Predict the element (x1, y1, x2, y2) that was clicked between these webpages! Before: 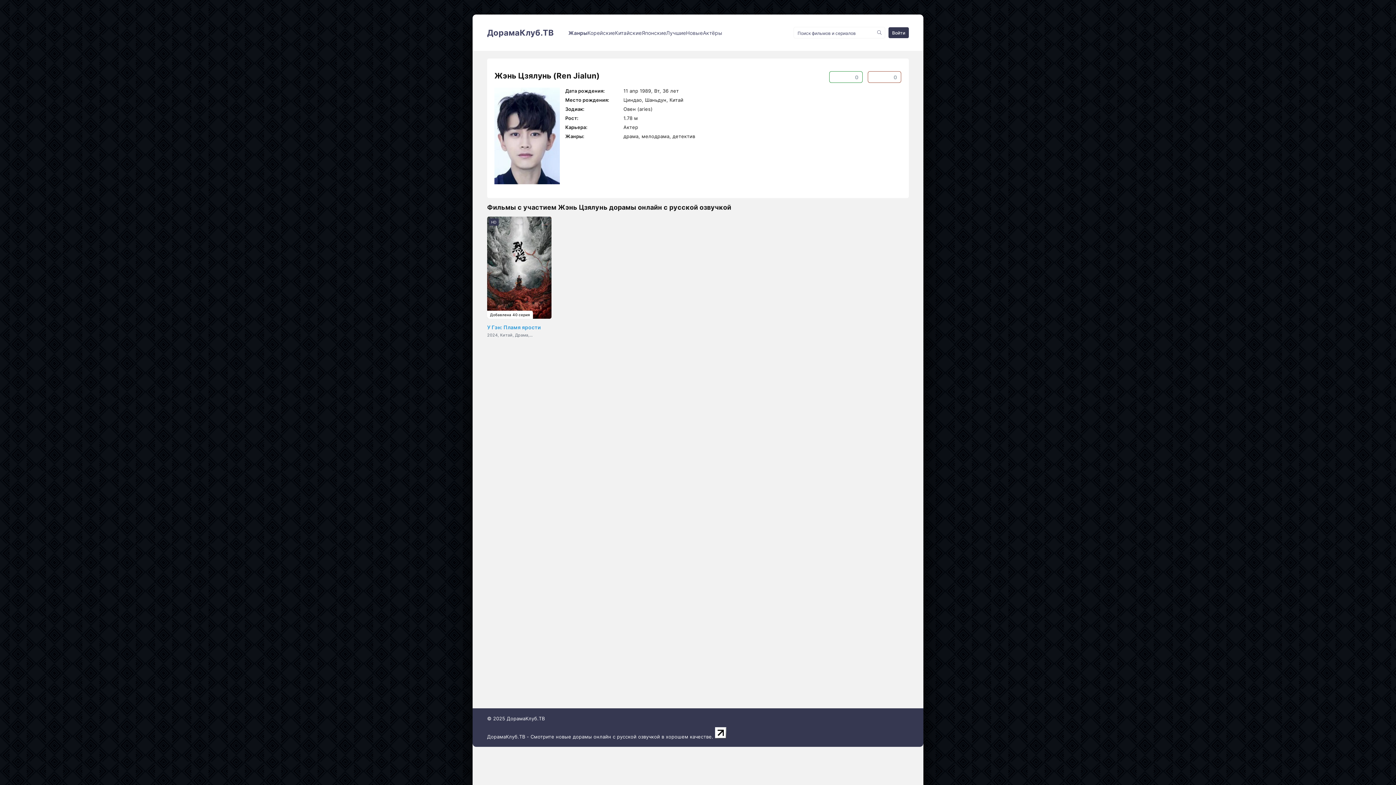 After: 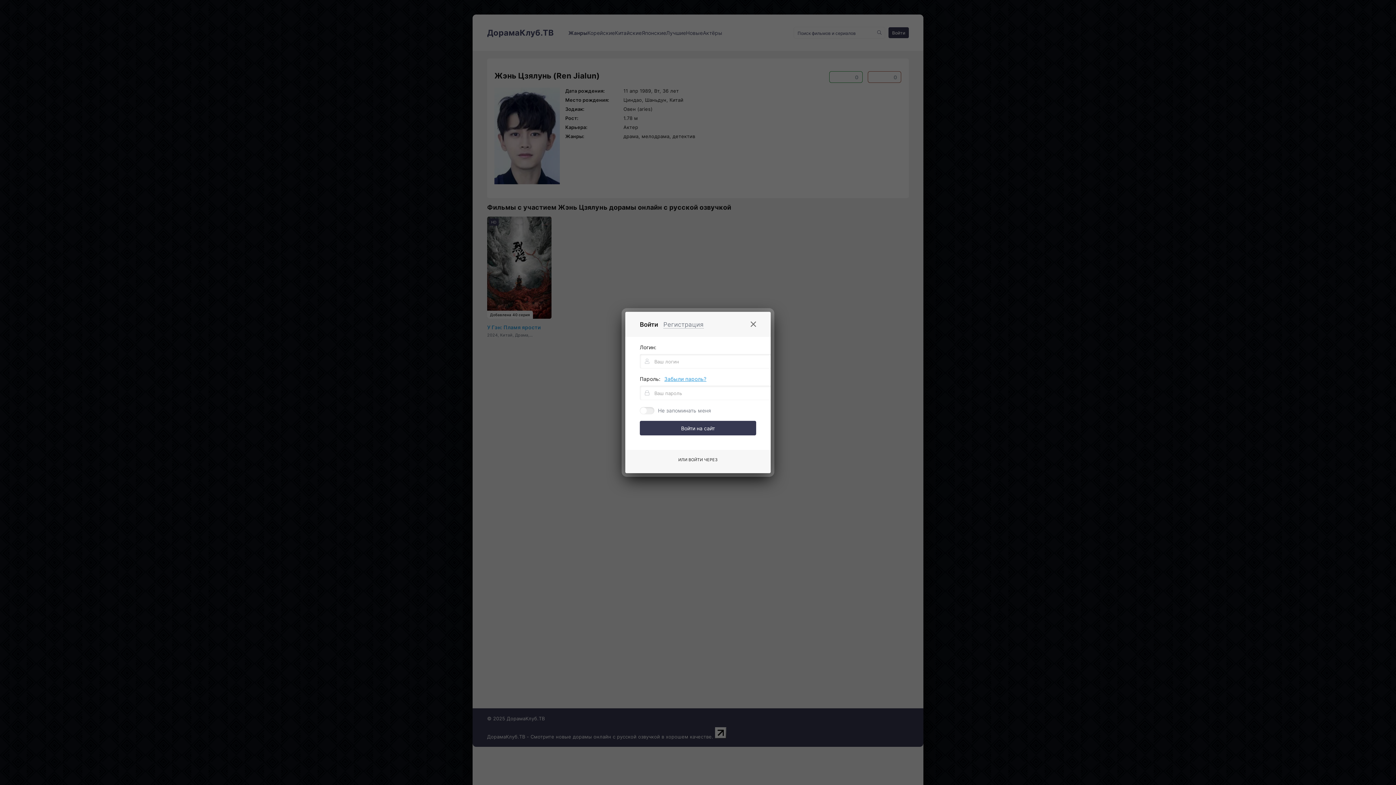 Action: bbox: (888, 27, 909, 38) label: Войти